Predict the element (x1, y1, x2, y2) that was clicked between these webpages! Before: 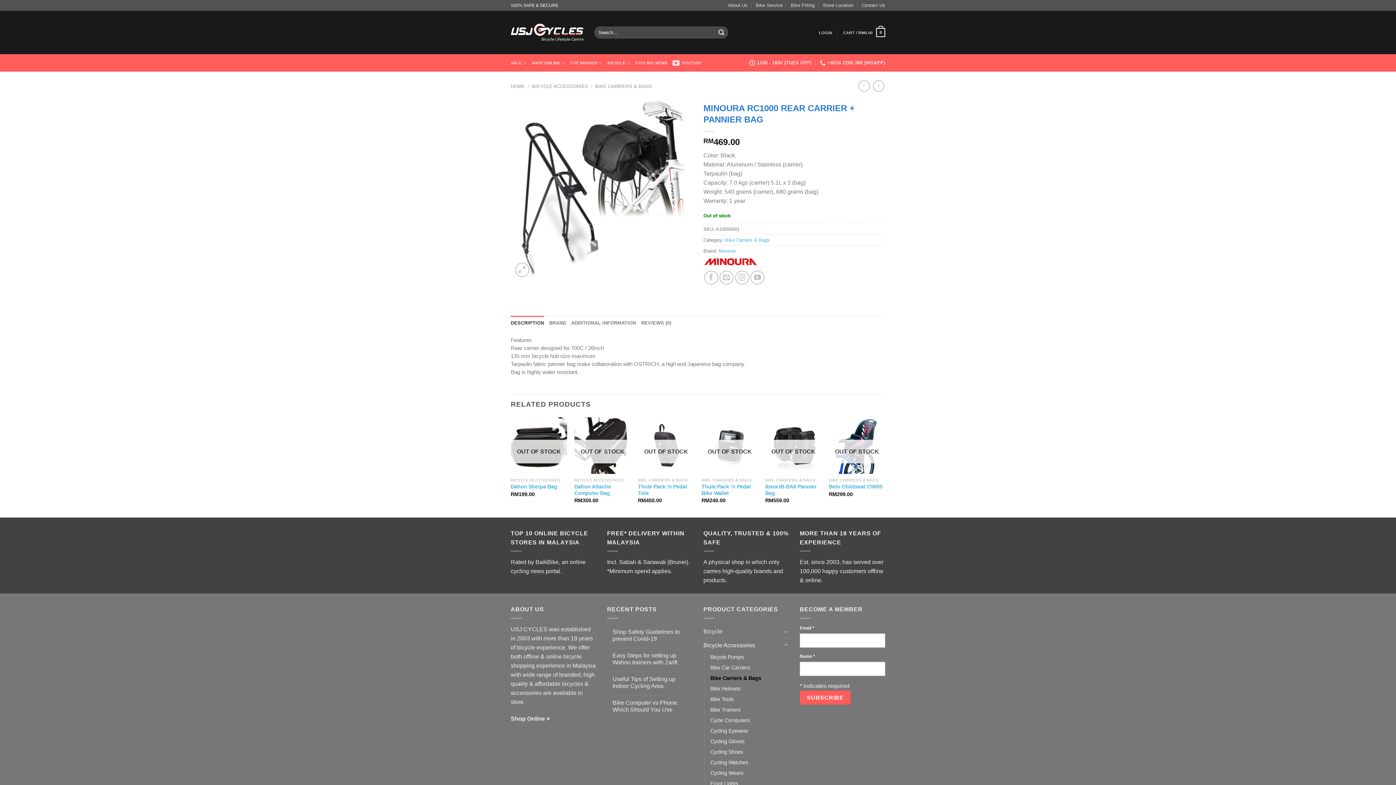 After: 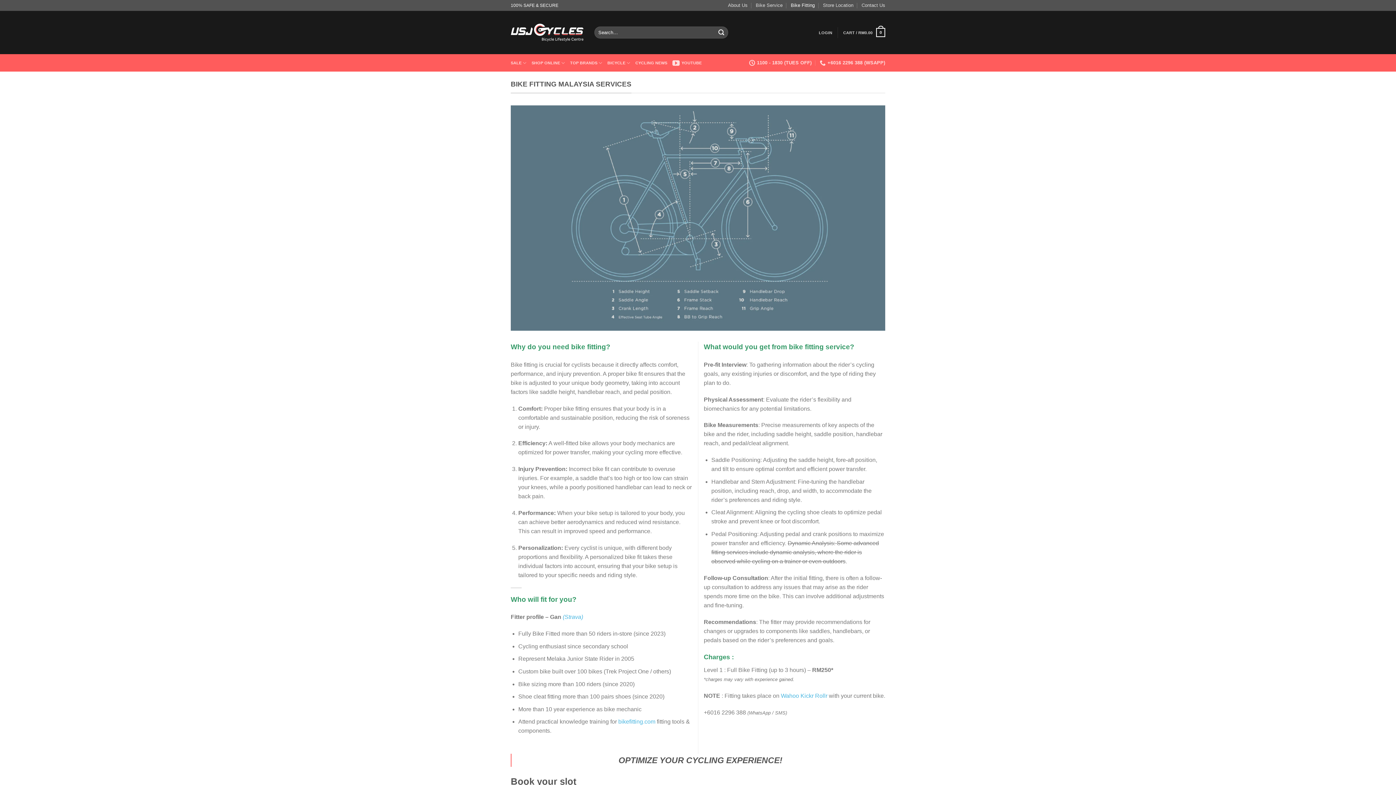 Action: bbox: (791, 0, 815, 10) label: Bike Fitting